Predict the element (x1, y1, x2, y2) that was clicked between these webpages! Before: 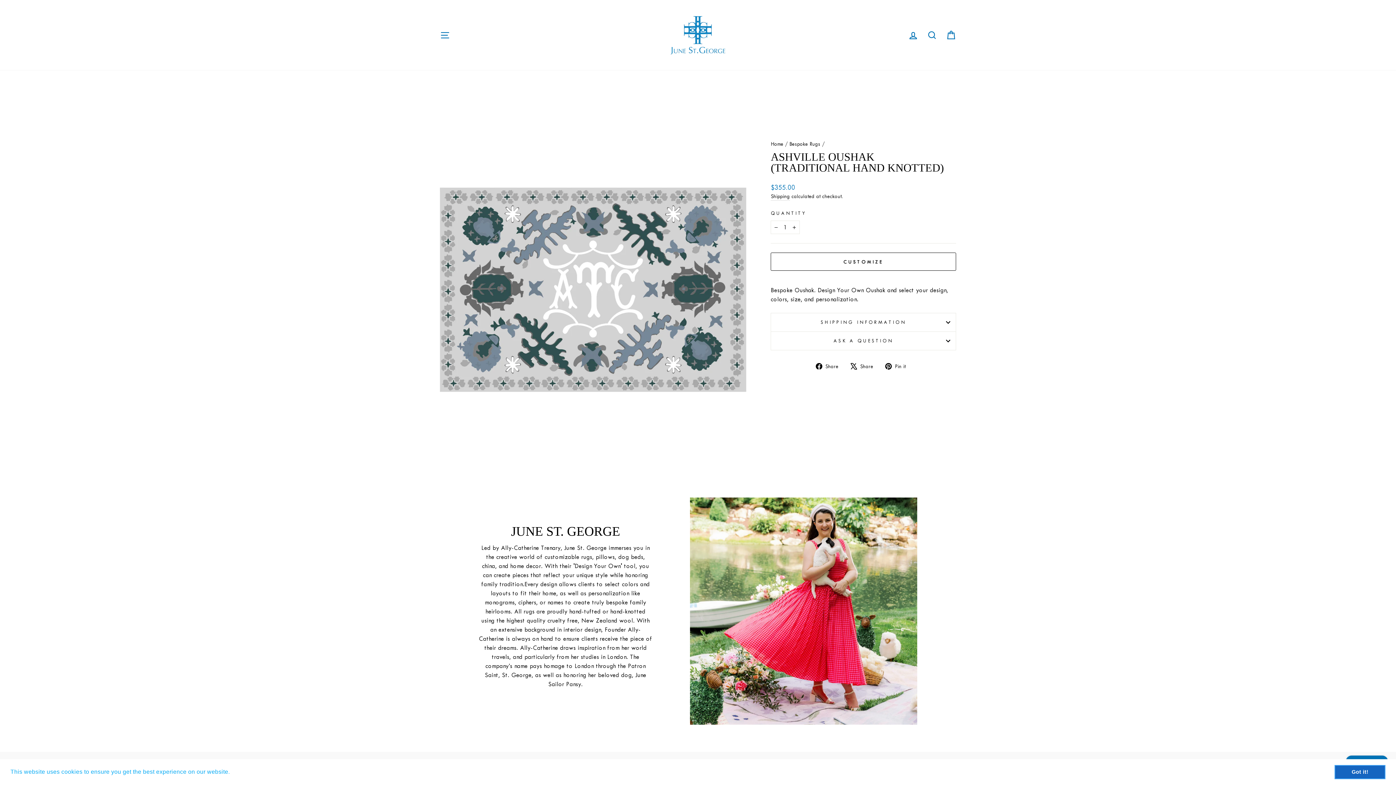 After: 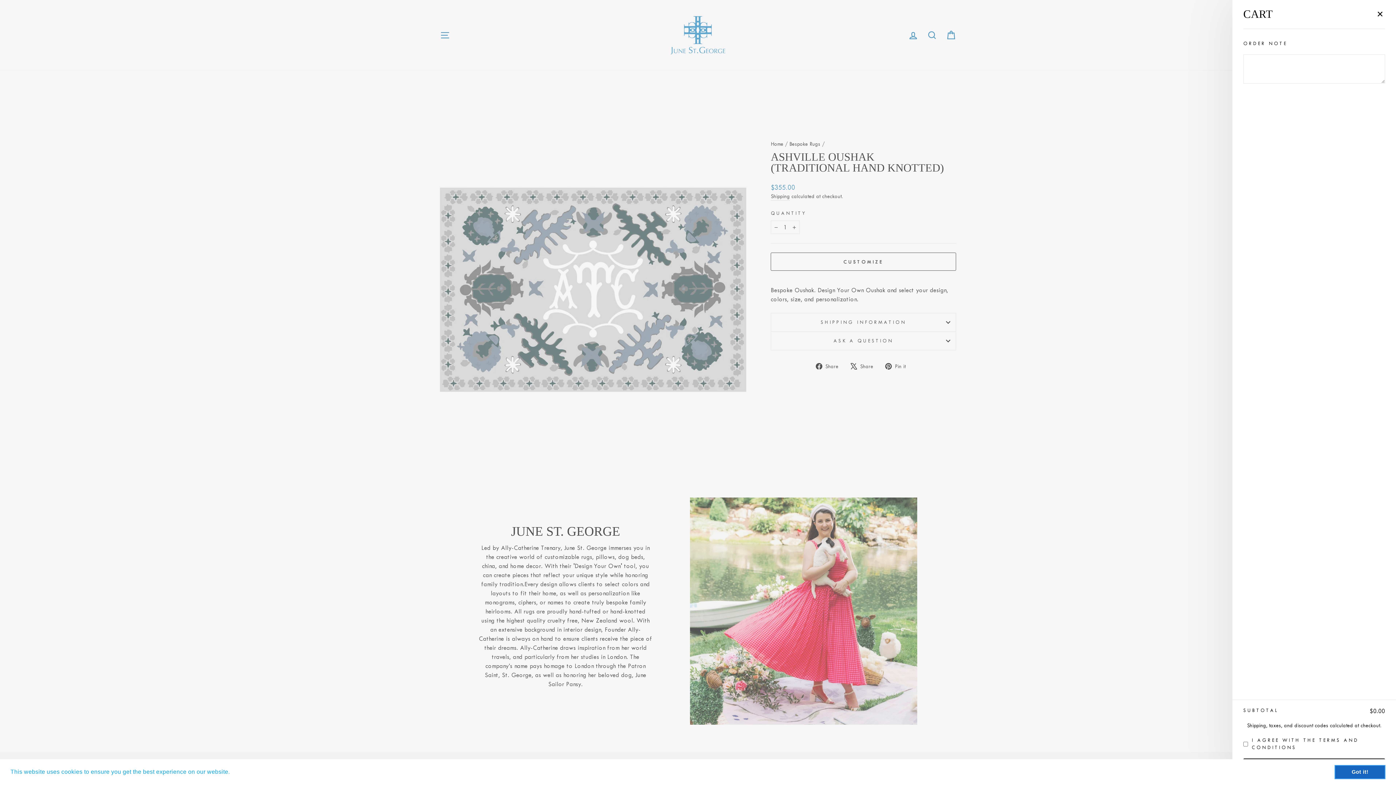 Action: bbox: (941, 27, 960, 42) label: CART